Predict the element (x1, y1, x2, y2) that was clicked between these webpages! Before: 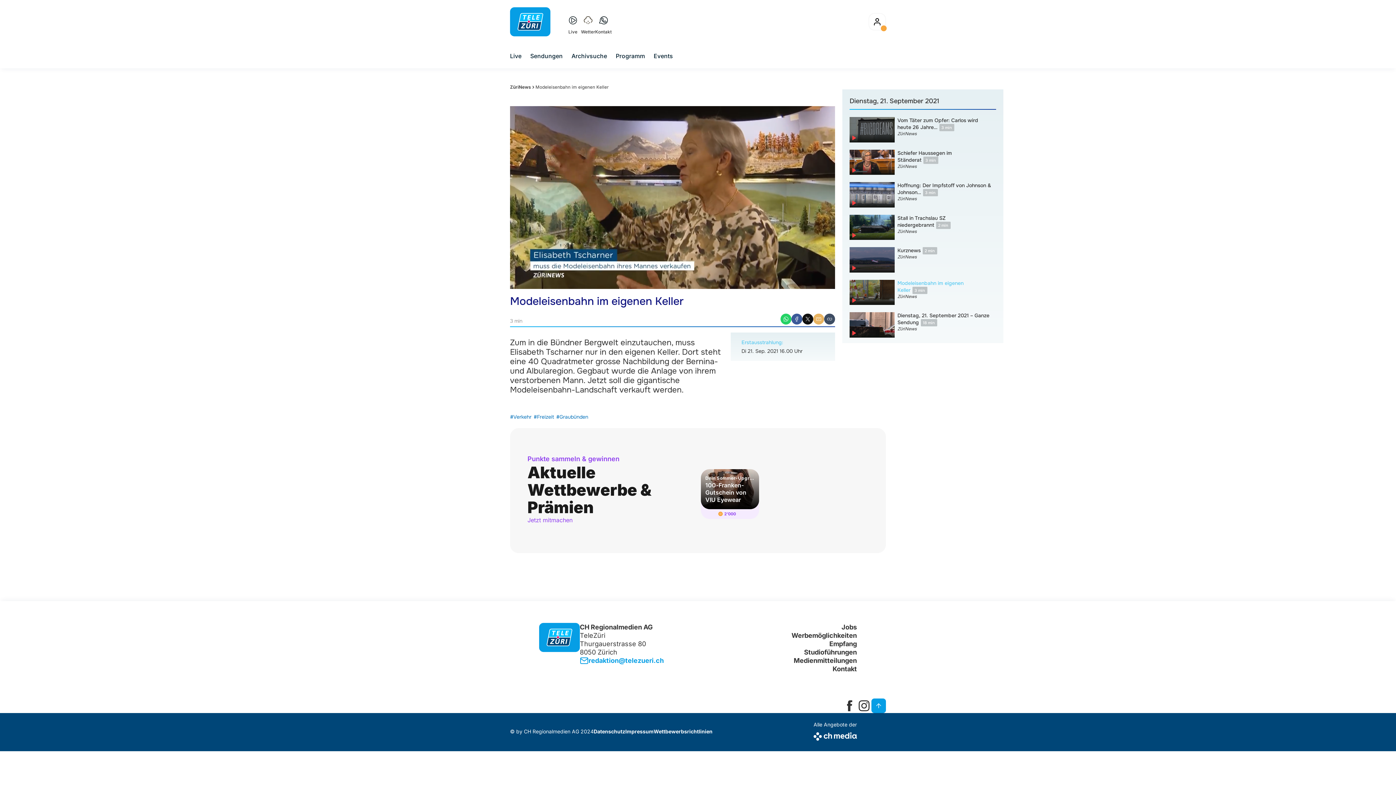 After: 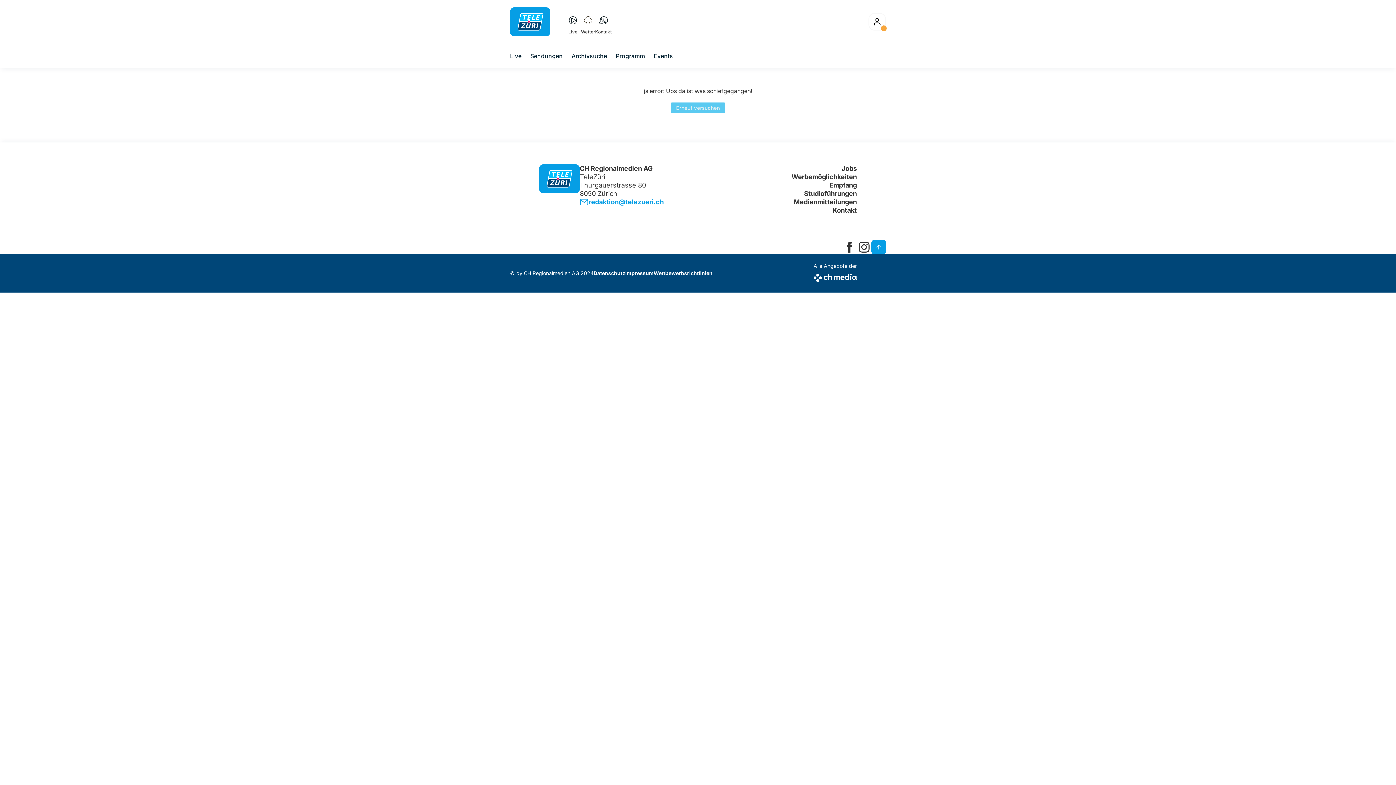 Action: bbox: (596, 10, 611, 33) label: Kontakt